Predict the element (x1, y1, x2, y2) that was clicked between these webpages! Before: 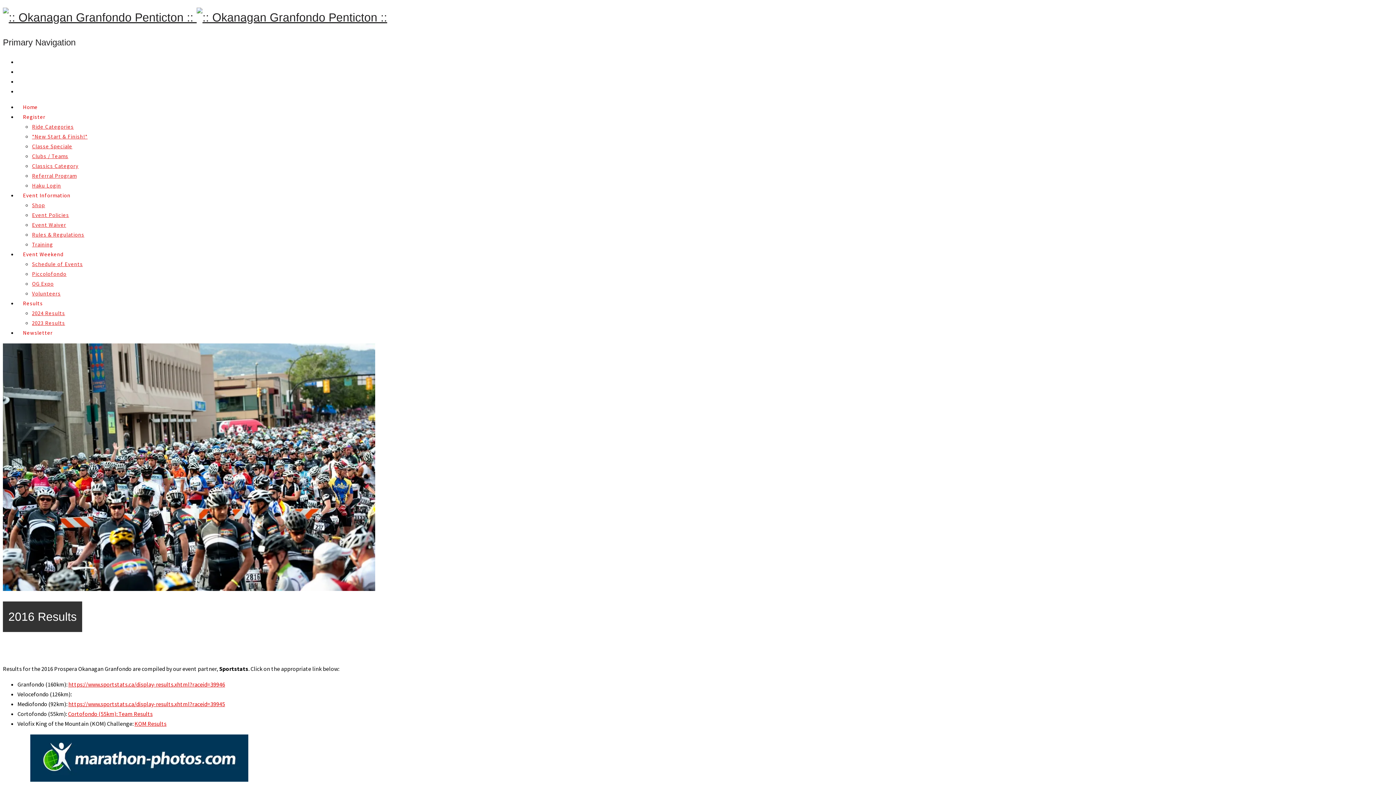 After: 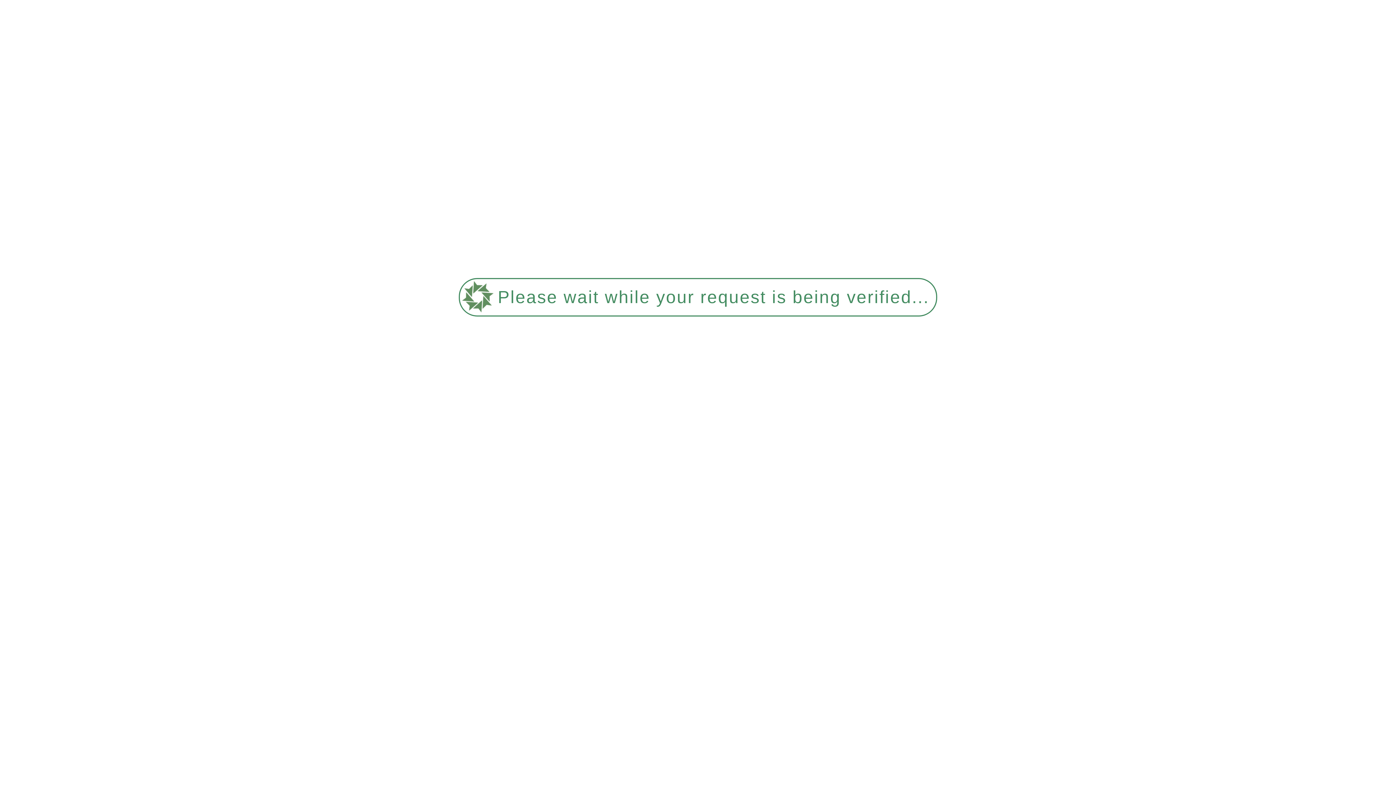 Action: label: Event Waiver bbox: (32, 221, 66, 228)